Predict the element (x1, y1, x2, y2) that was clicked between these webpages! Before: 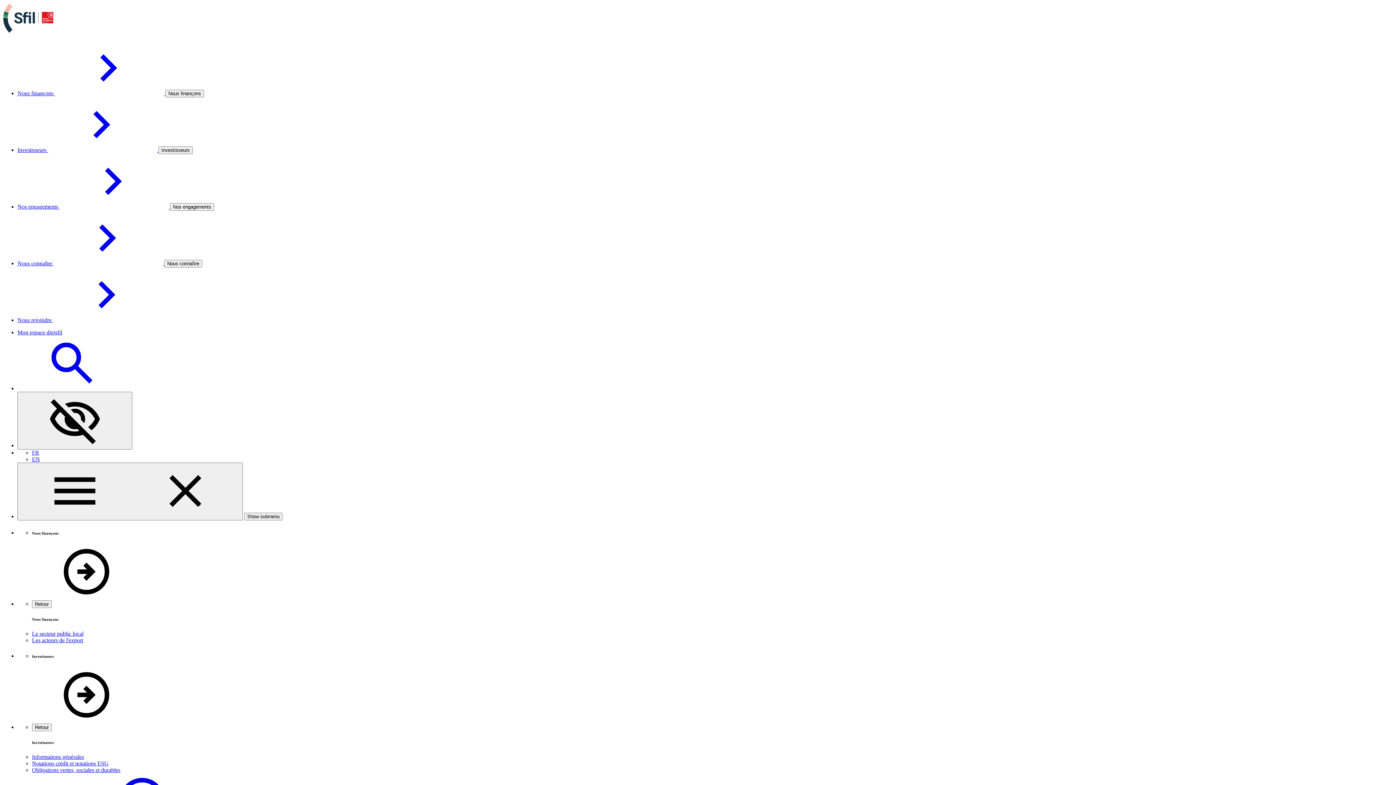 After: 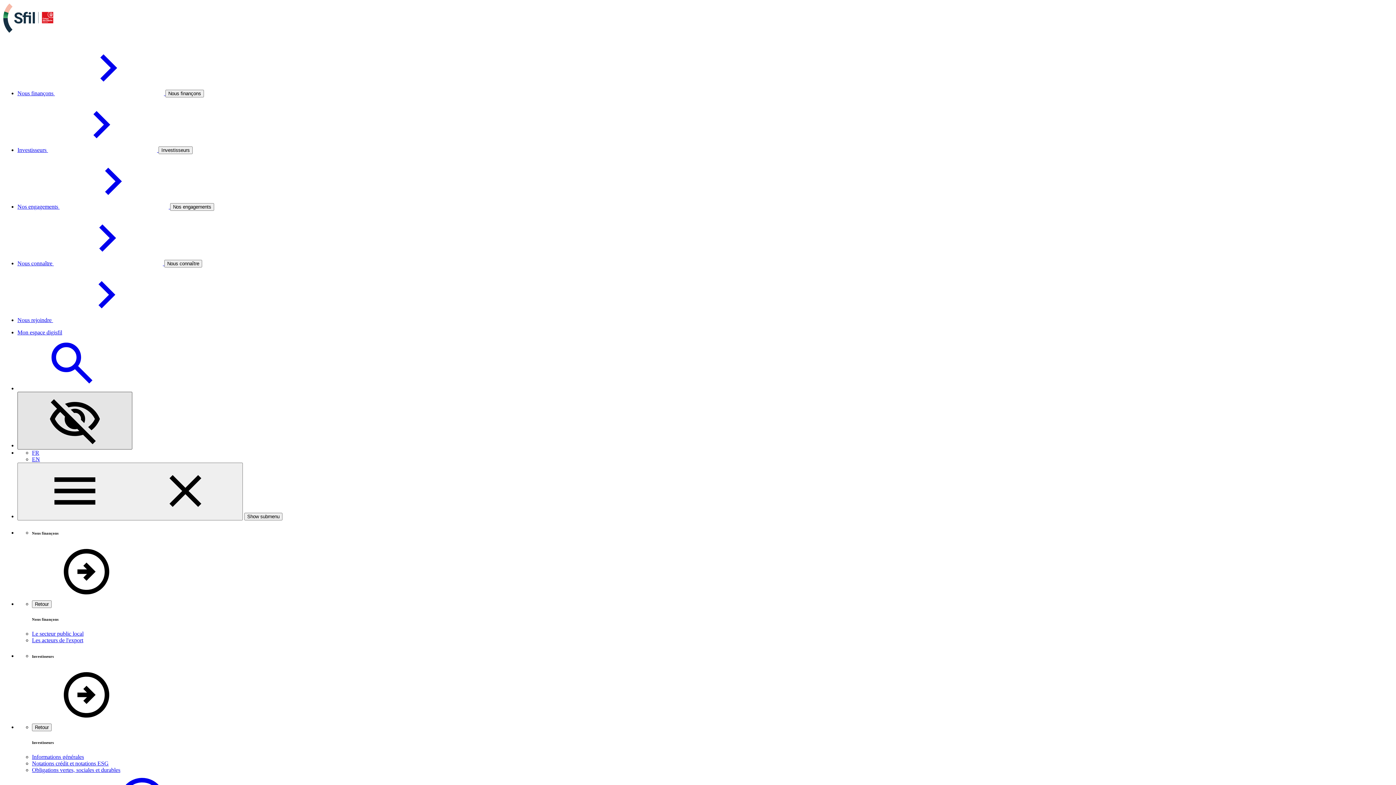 Action: bbox: (17, 392, 132, 449) label: Configuration accessibilité